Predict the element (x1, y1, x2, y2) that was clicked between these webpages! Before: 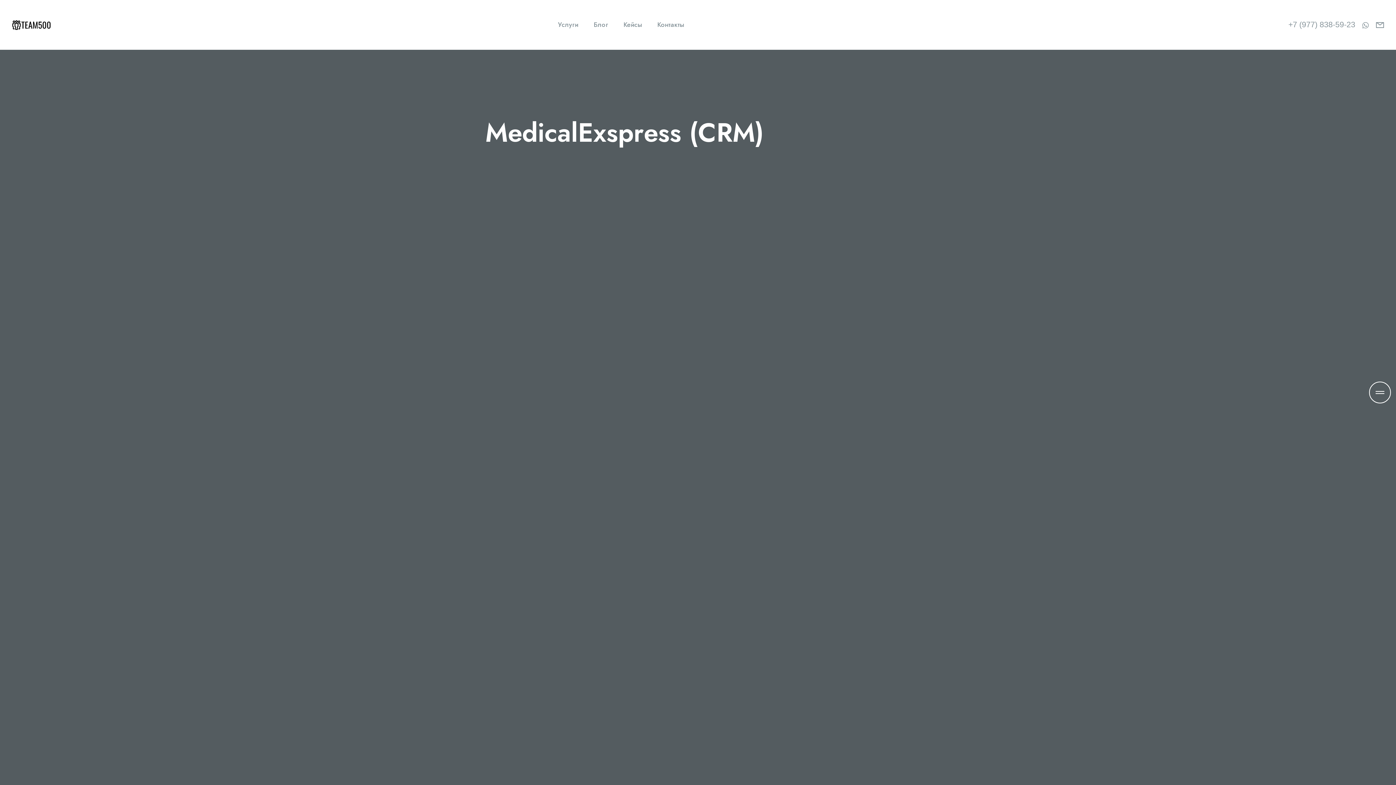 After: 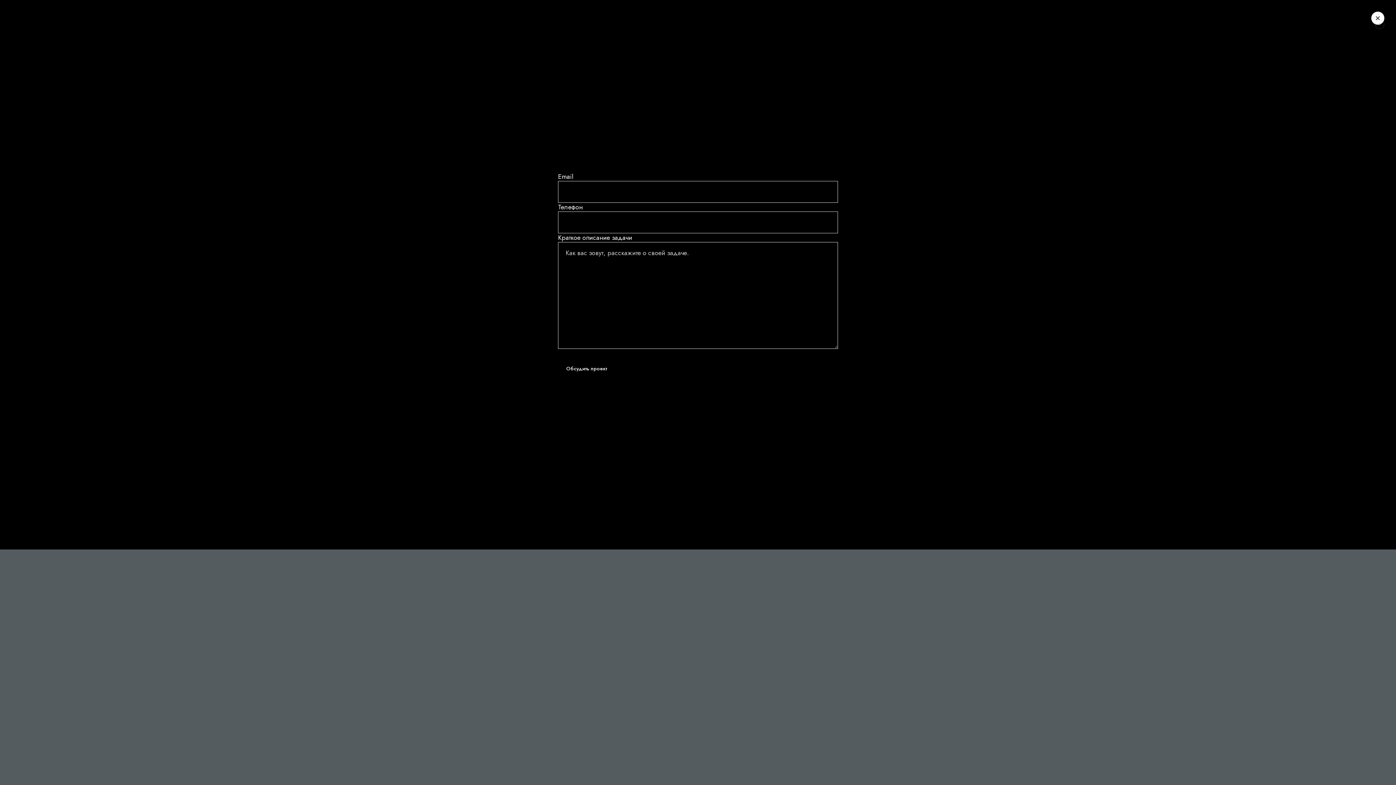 Action: label: Toggle form modal bbox: (1376, 20, 1384, 29)